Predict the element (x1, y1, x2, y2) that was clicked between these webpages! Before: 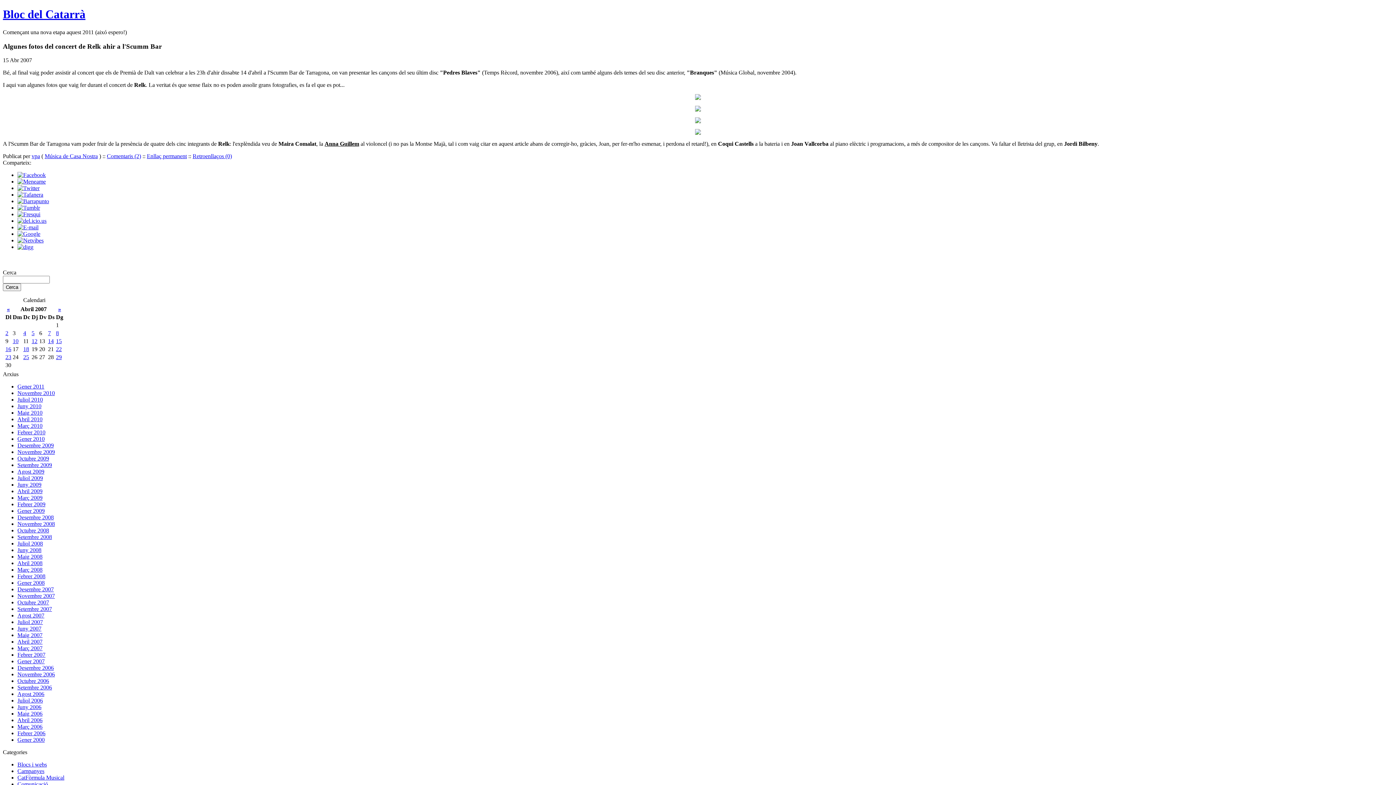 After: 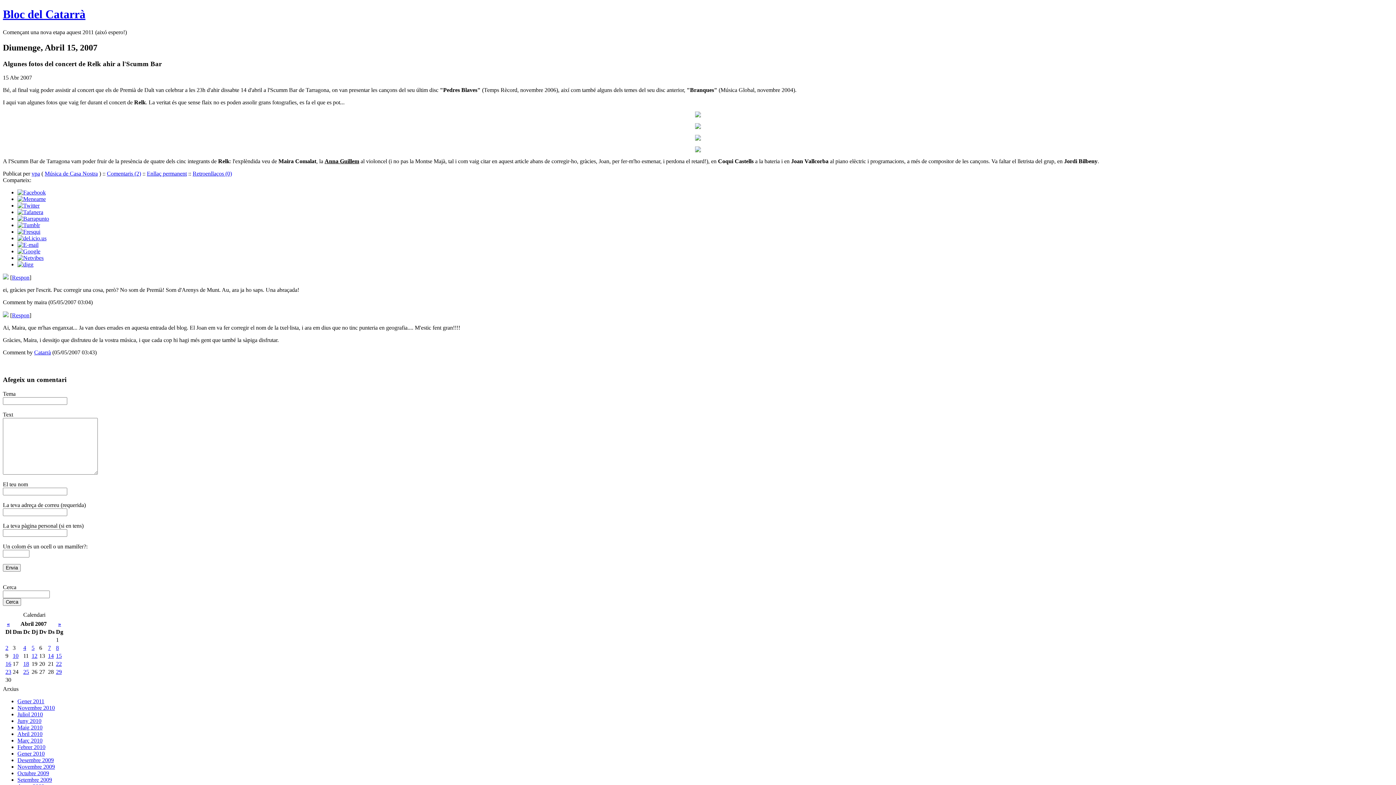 Action: label: Enllaç permanent bbox: (146, 153, 186, 159)